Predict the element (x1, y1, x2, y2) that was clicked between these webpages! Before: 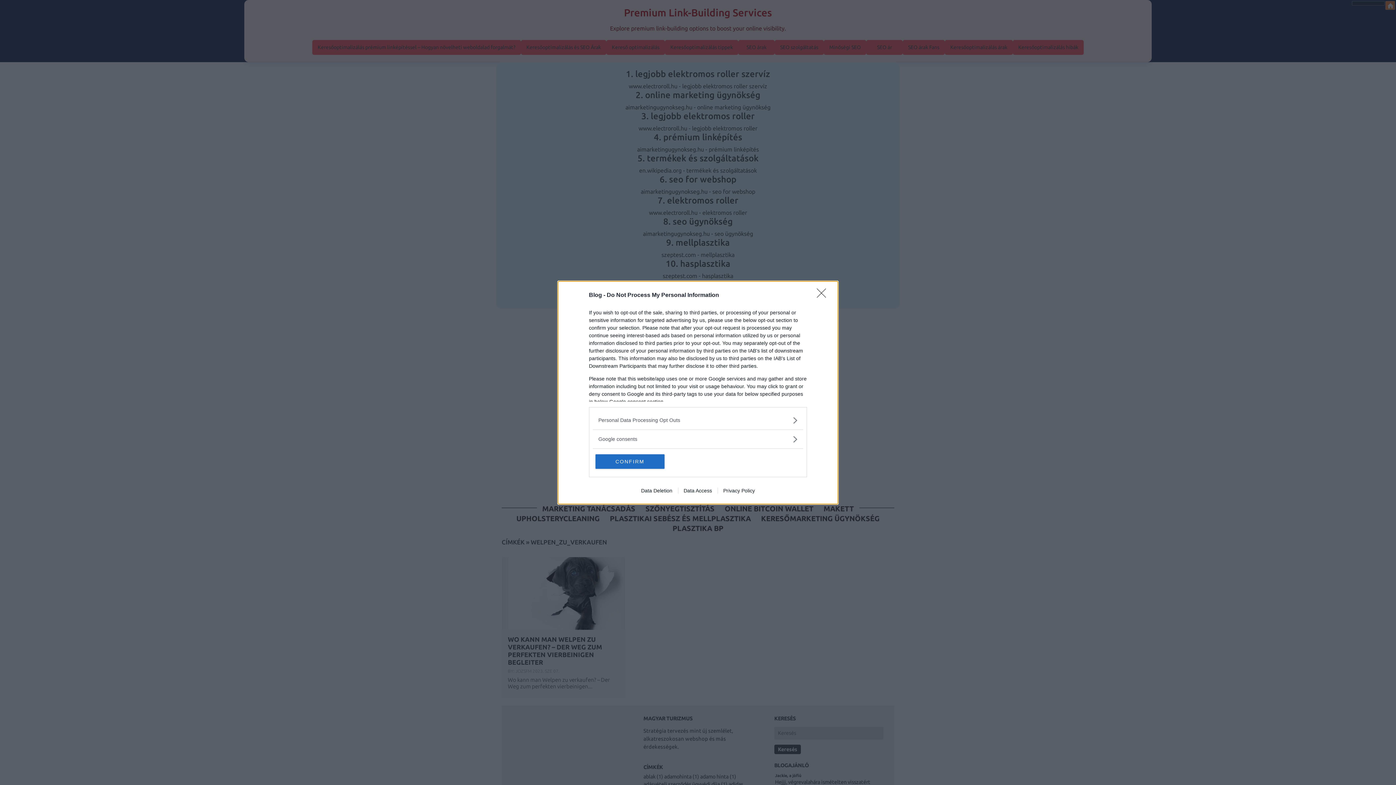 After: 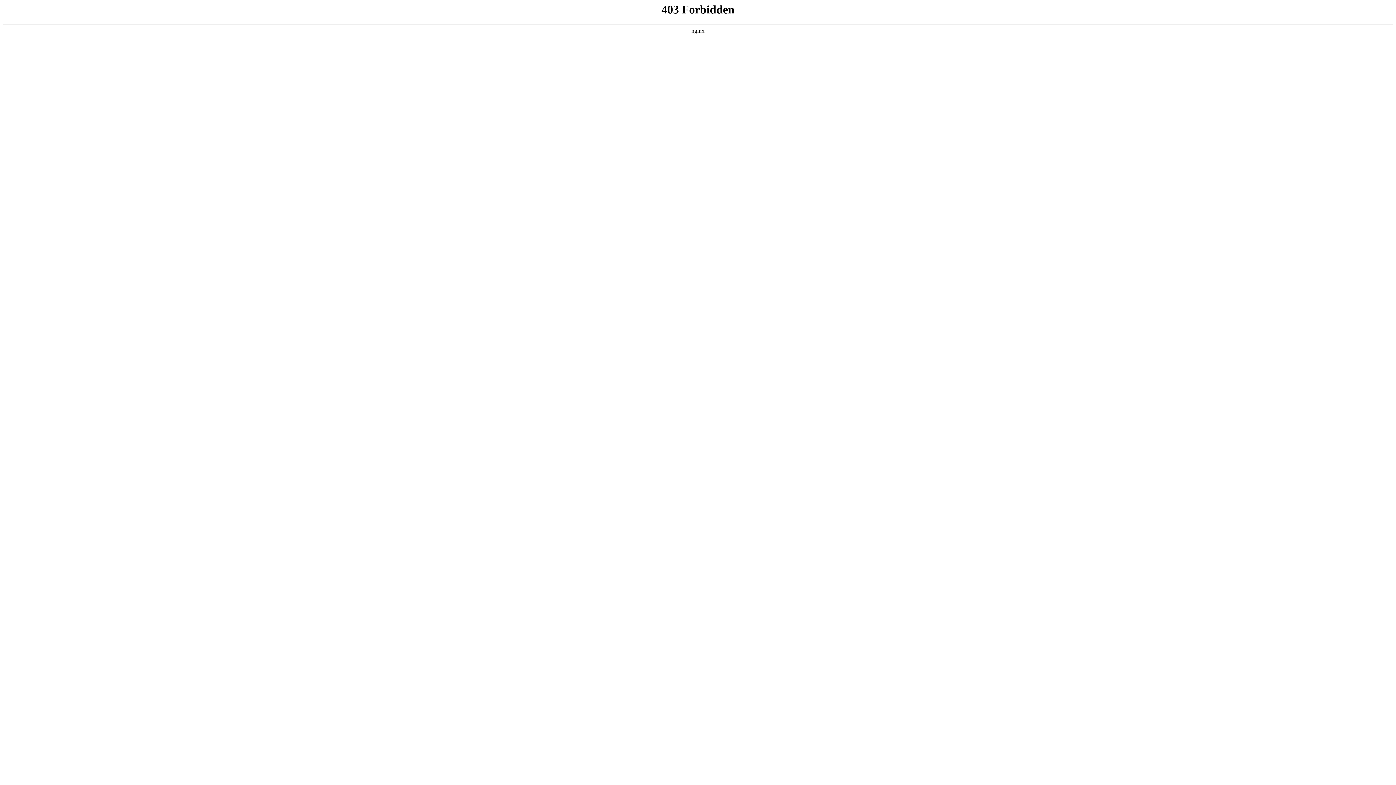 Action: label: Privacy Policy bbox: (717, 487, 760, 493)